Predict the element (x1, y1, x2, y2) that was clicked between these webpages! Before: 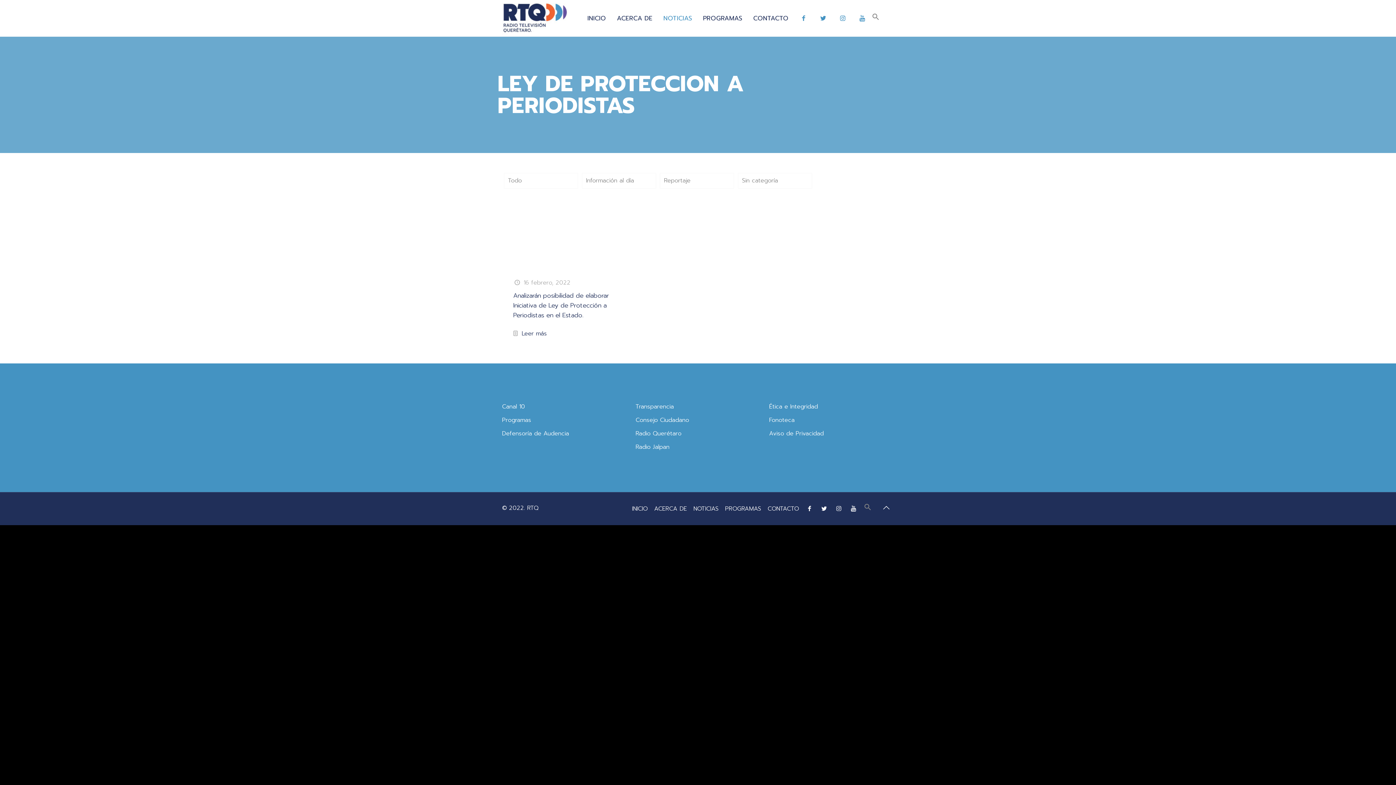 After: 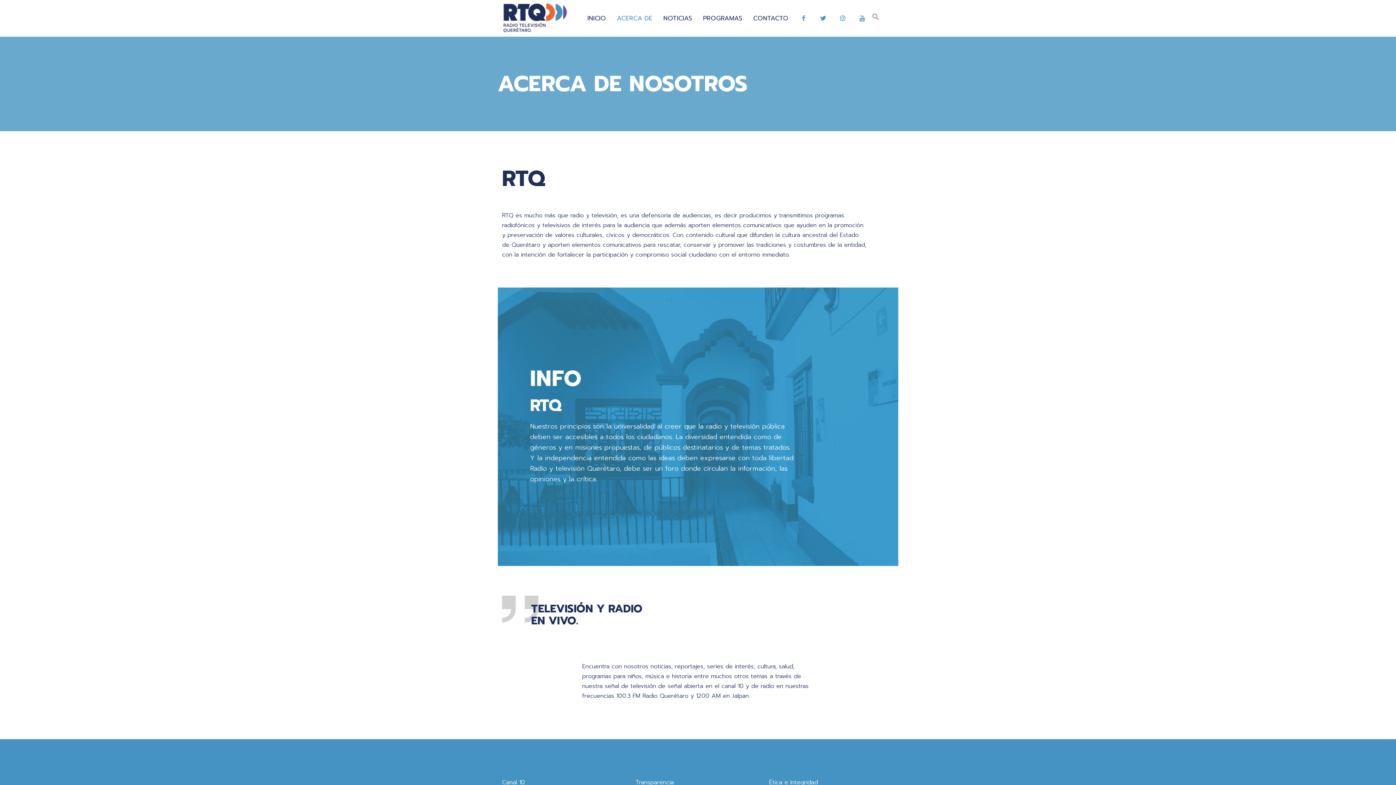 Action: label: ACERCA DE bbox: (611, 0, 658, 36)